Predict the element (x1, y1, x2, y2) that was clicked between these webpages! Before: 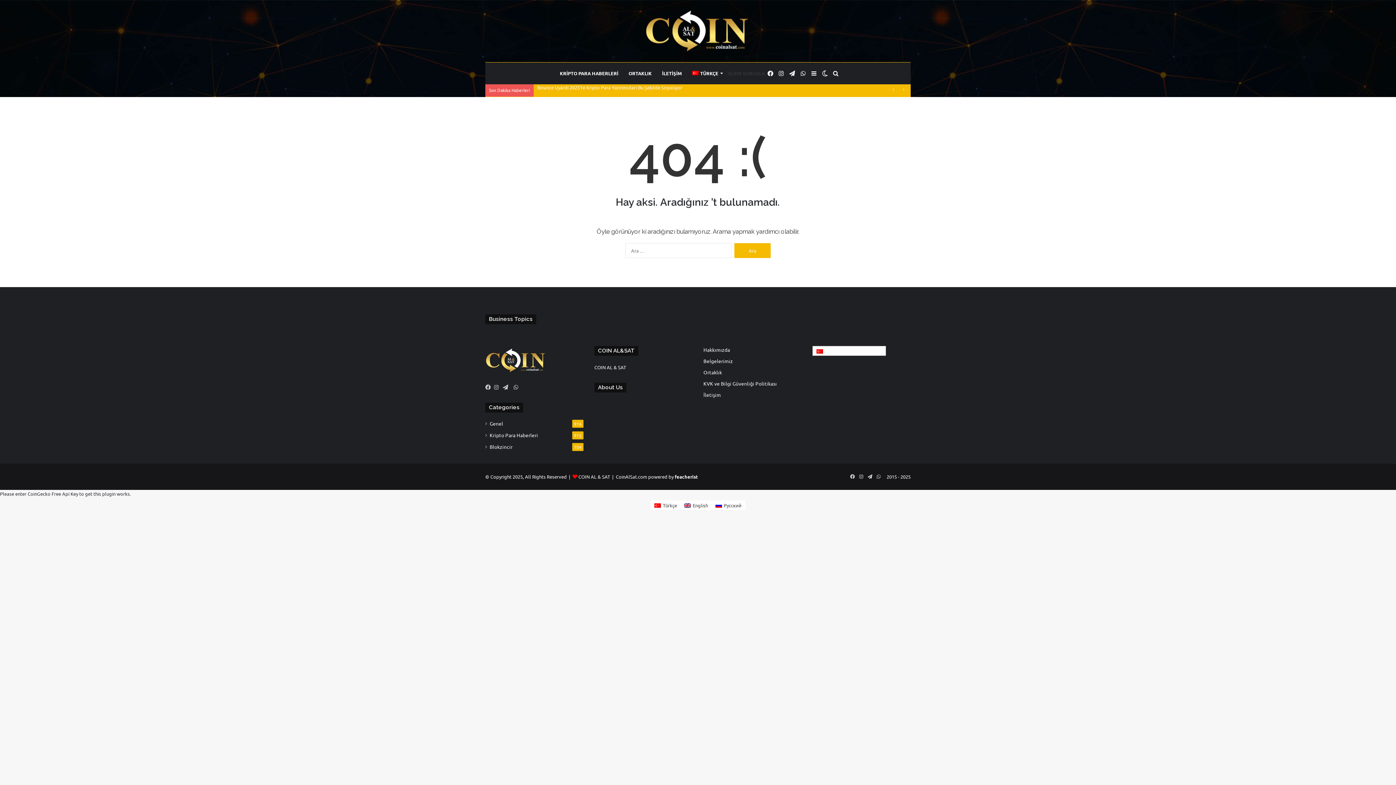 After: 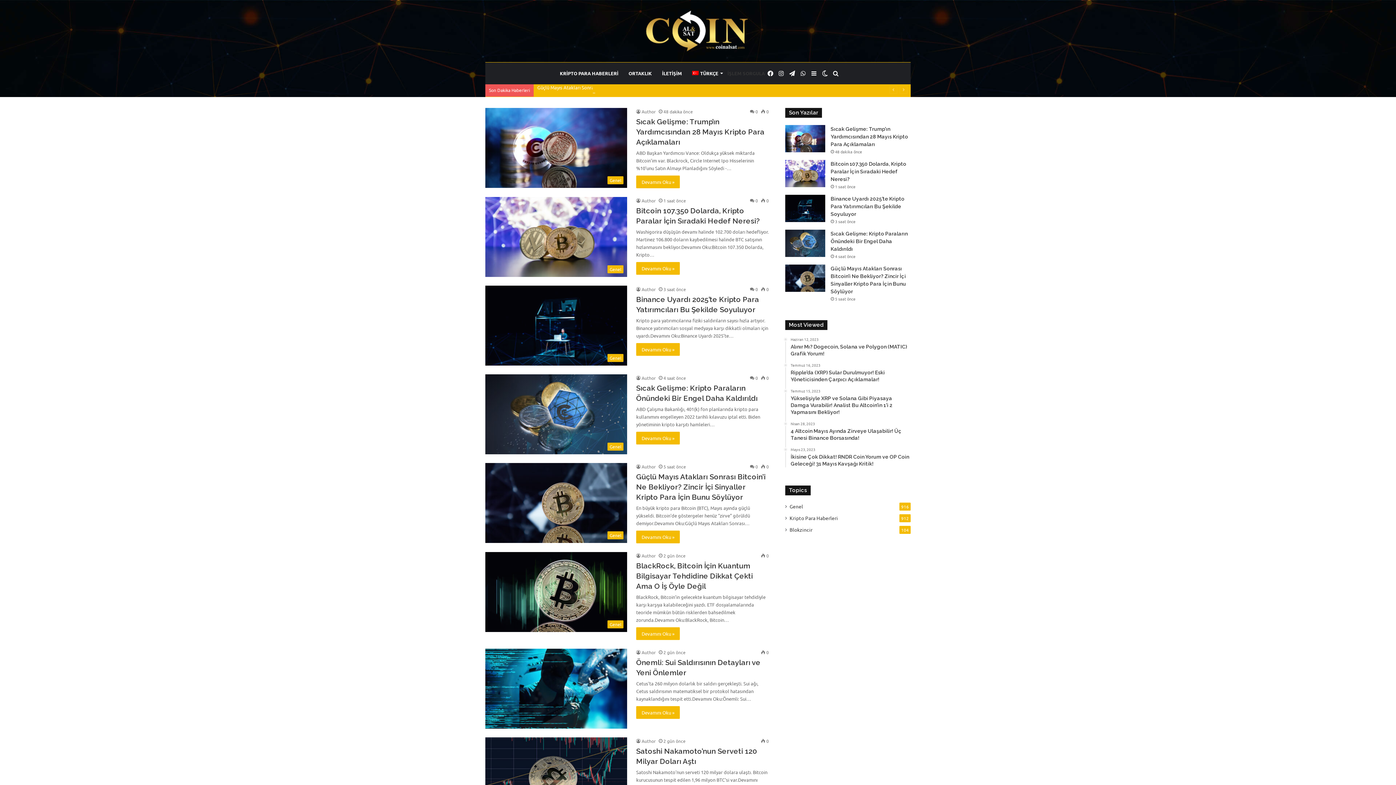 Action: label: COIN AL & SAT bbox: (594, 364, 626, 370)